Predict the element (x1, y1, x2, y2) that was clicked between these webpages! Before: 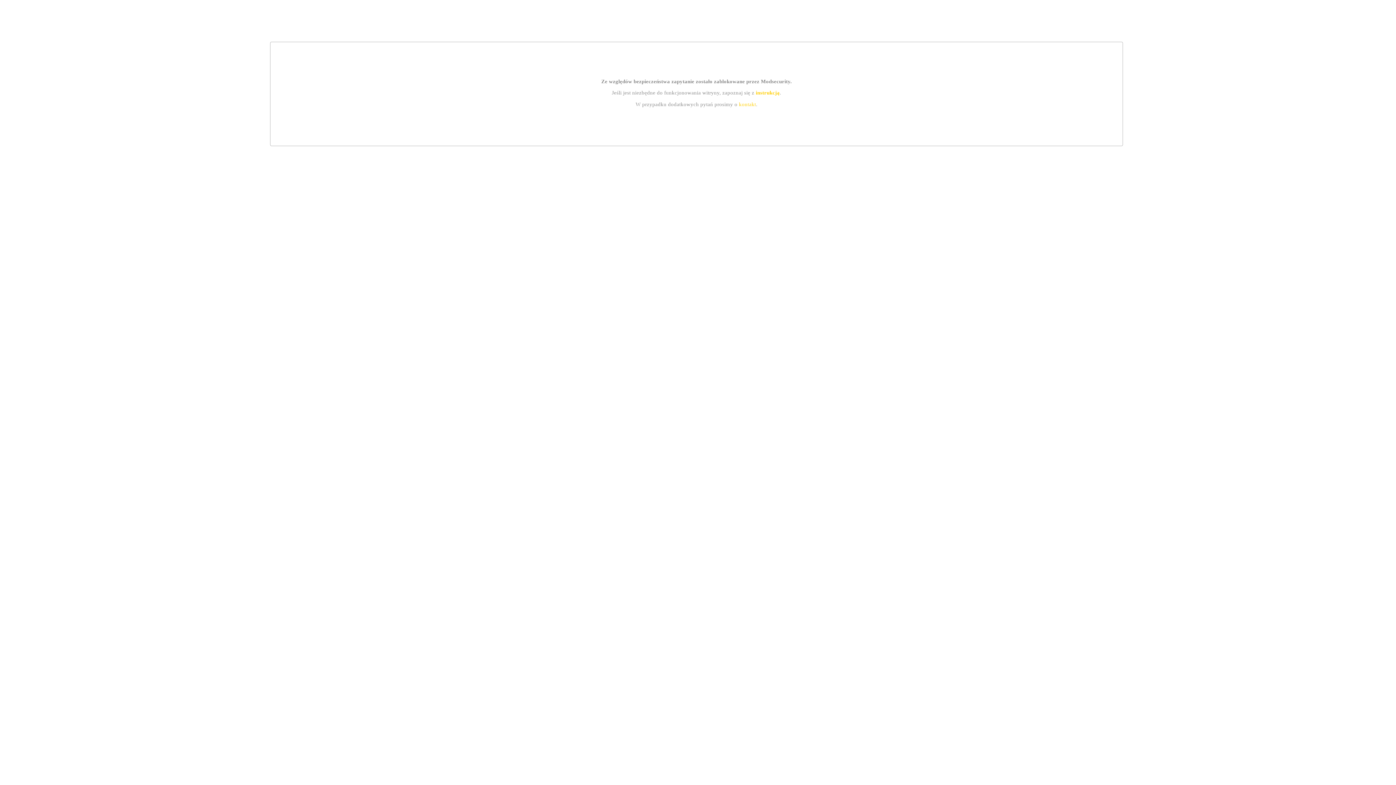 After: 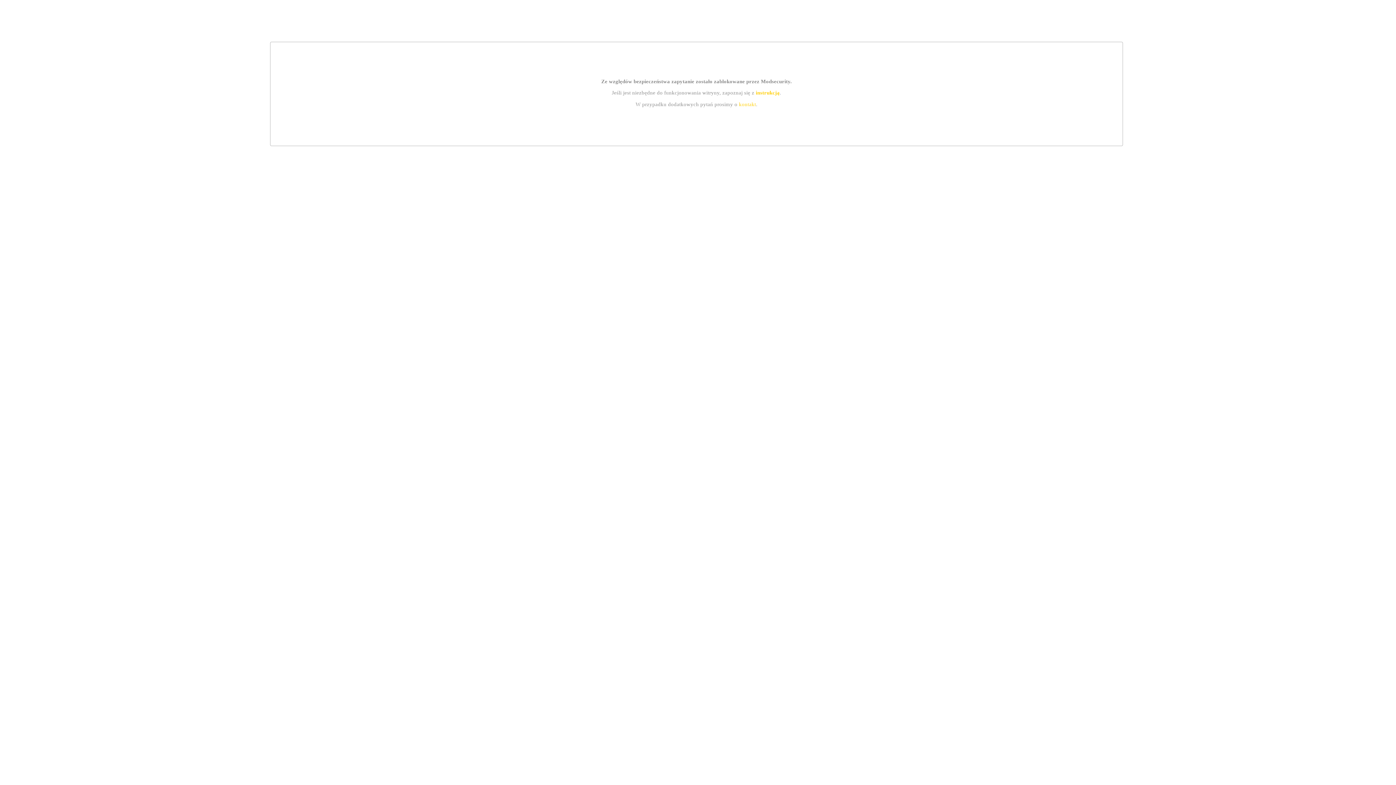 Action: label: instrukcją bbox: (755, 89, 779, 95)